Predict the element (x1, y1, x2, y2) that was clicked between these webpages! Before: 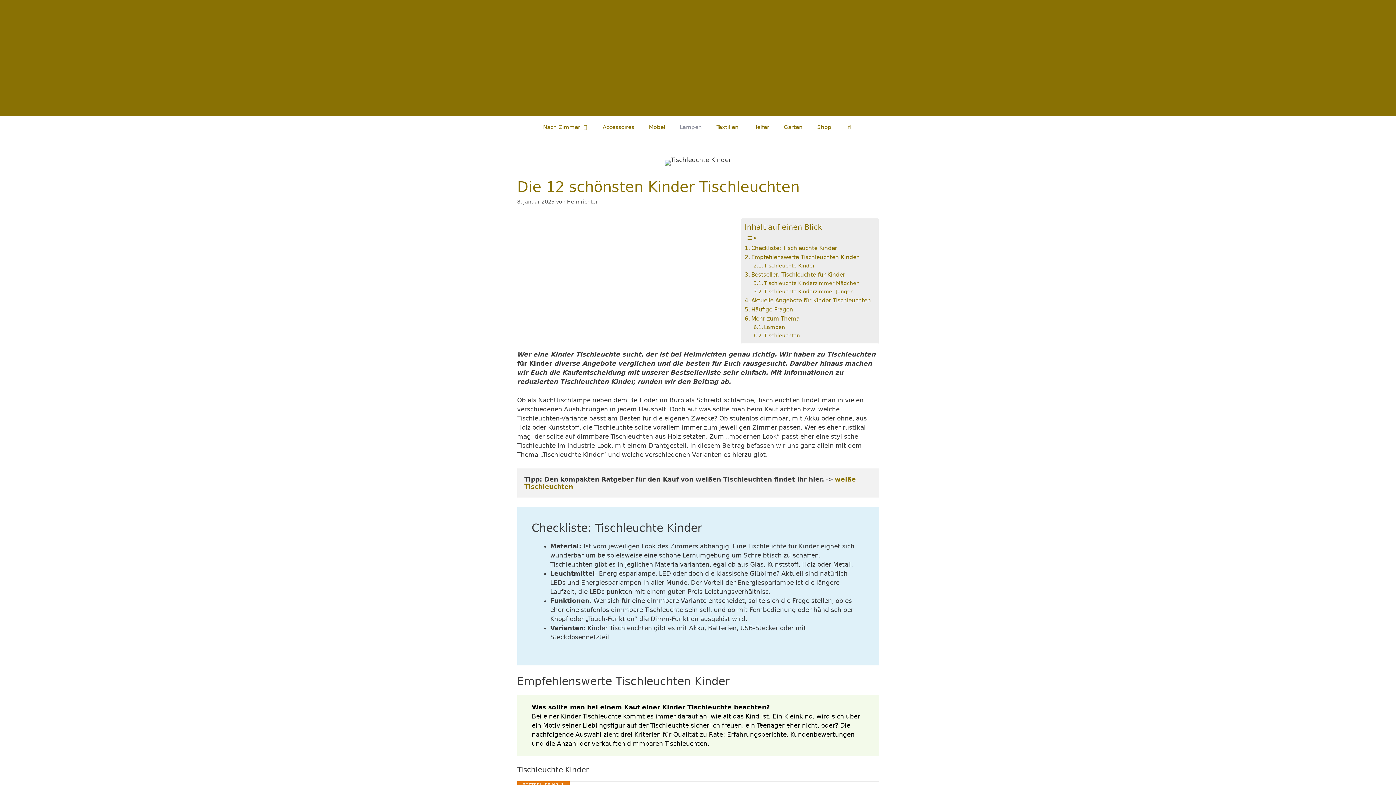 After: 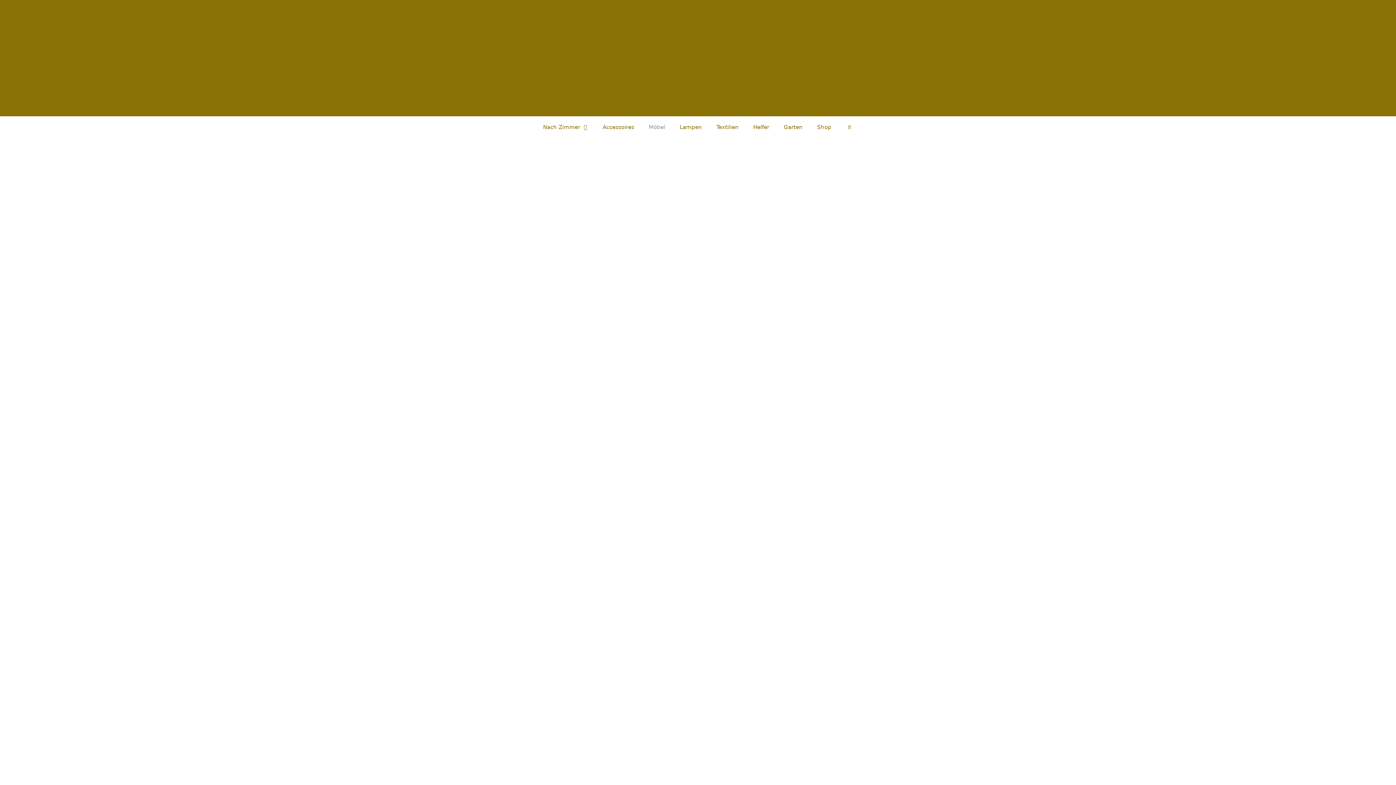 Action: bbox: (641, 116, 672, 138) label: Möbel